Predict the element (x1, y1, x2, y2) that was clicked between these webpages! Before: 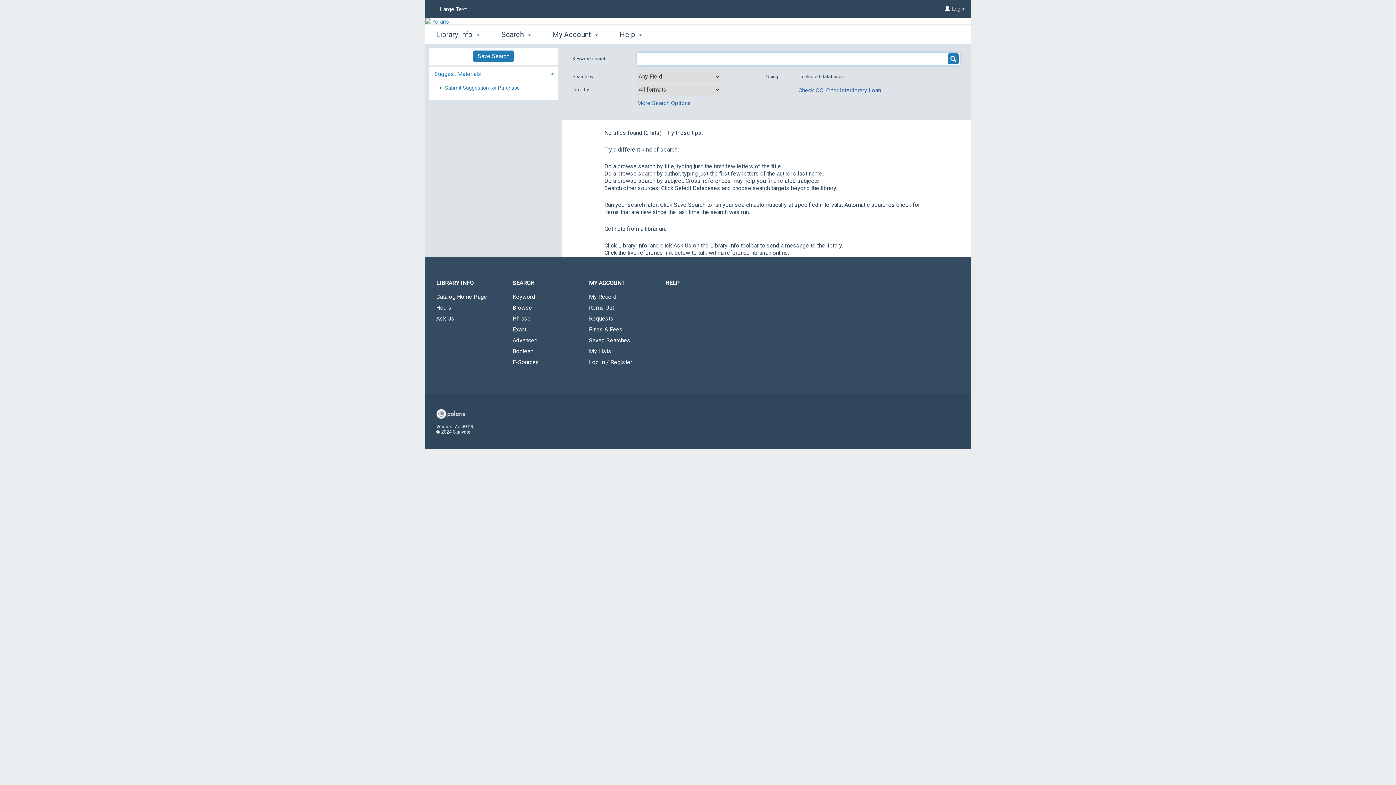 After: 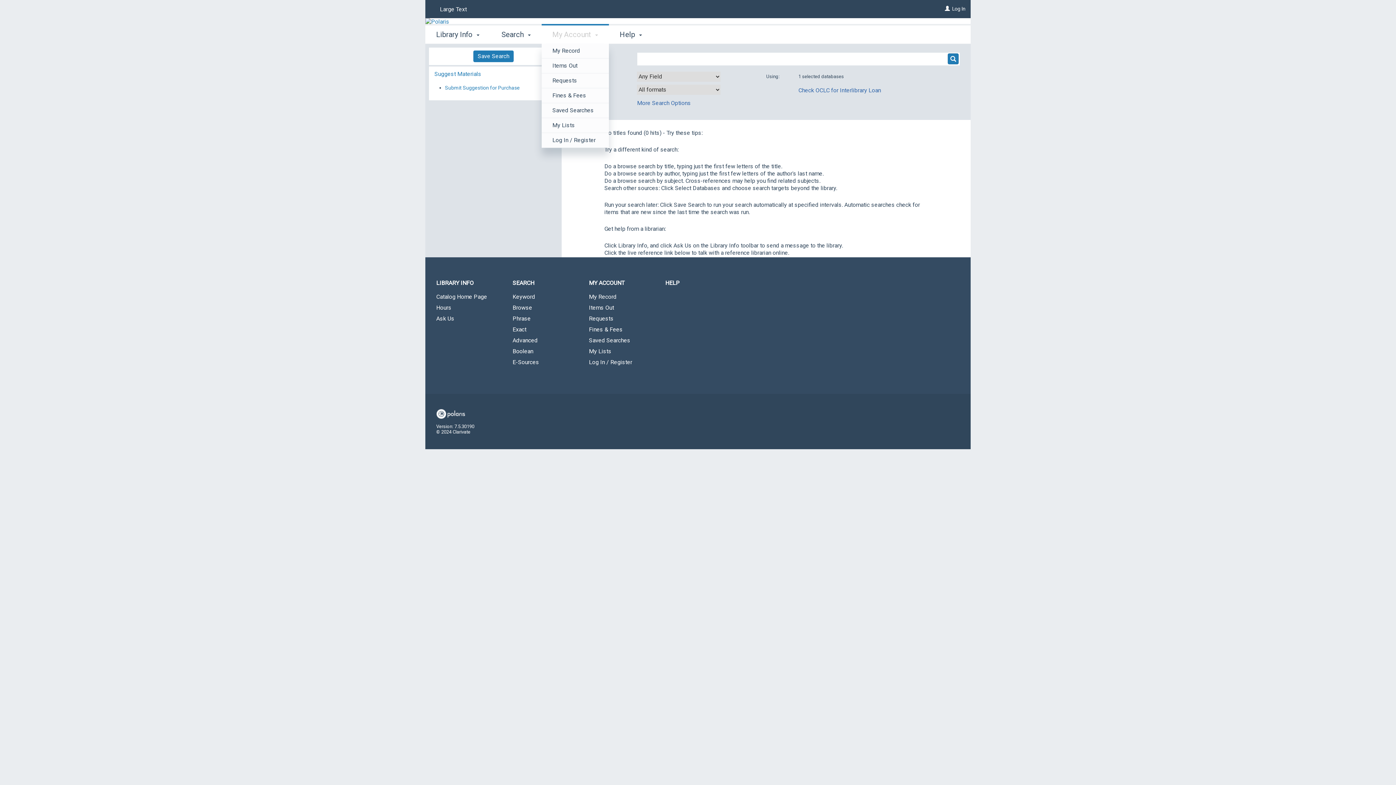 Action: label: My Account  bbox: (541, 24, 609, 43)